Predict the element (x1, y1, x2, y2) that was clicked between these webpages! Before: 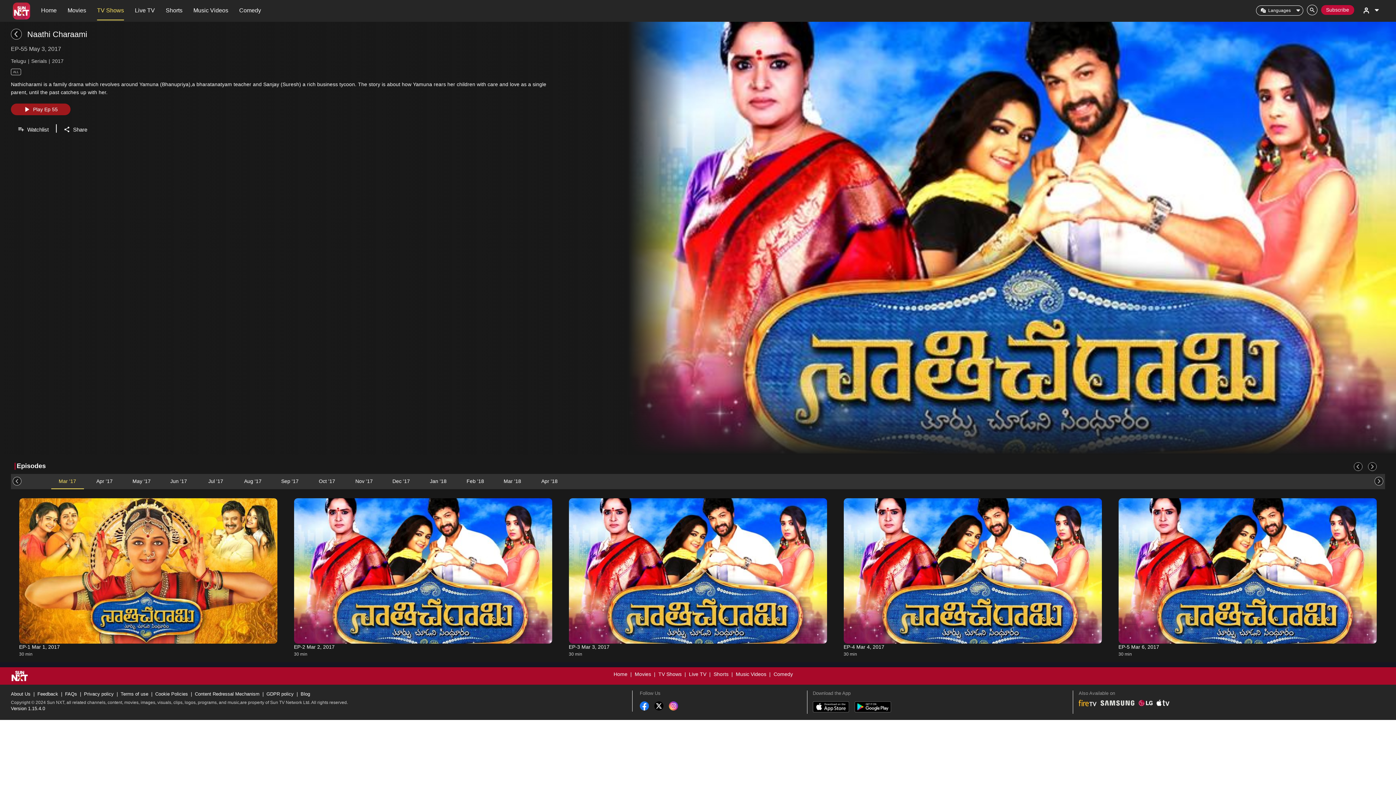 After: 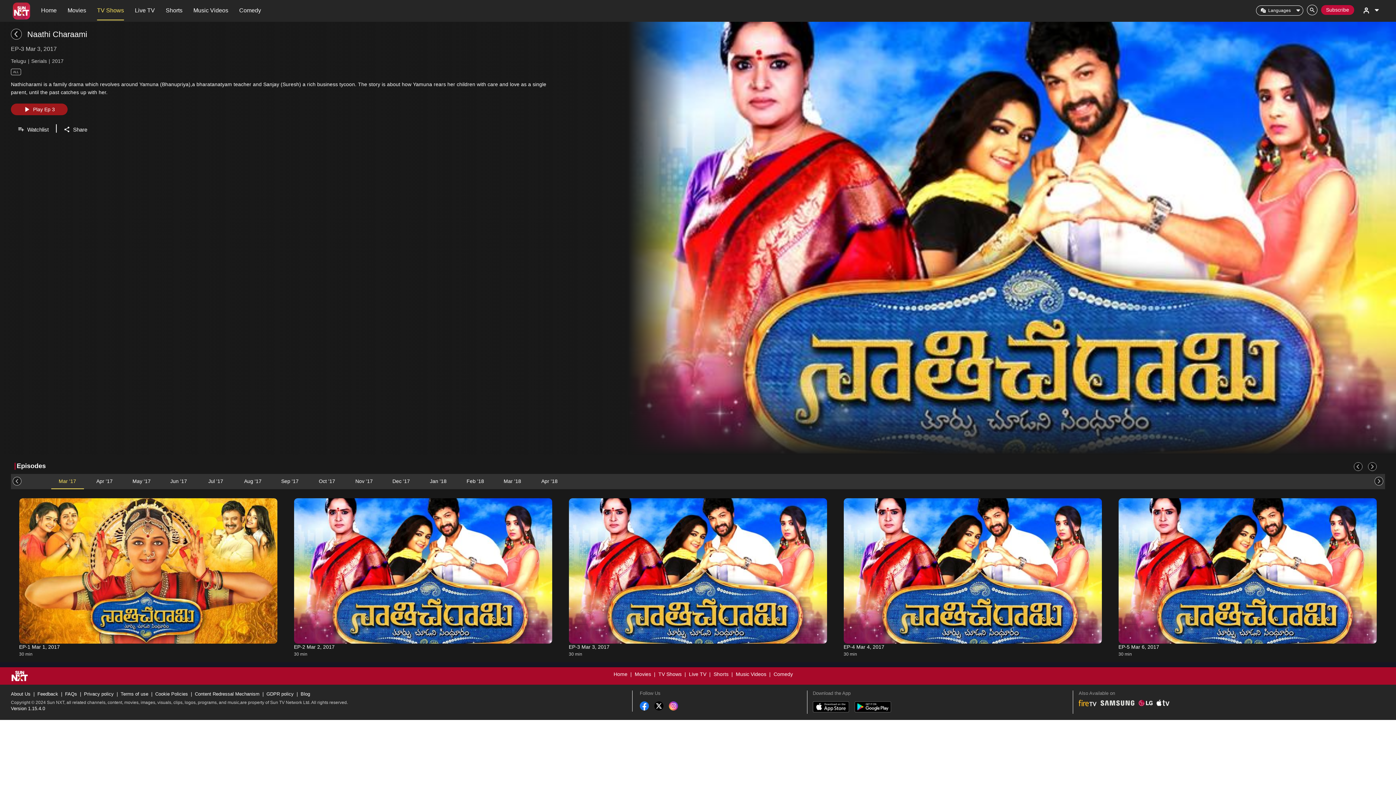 Action: bbox: (568, 498, 827, 643)